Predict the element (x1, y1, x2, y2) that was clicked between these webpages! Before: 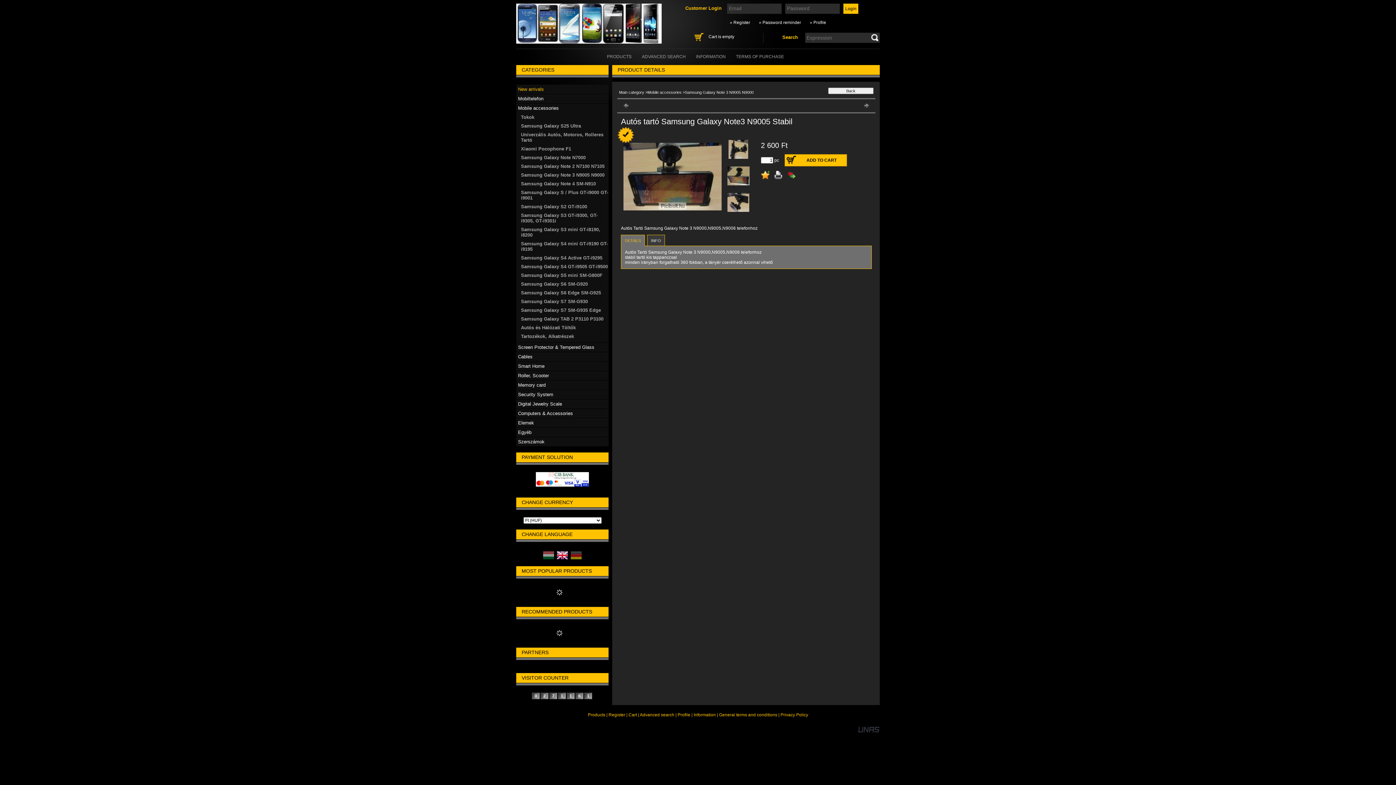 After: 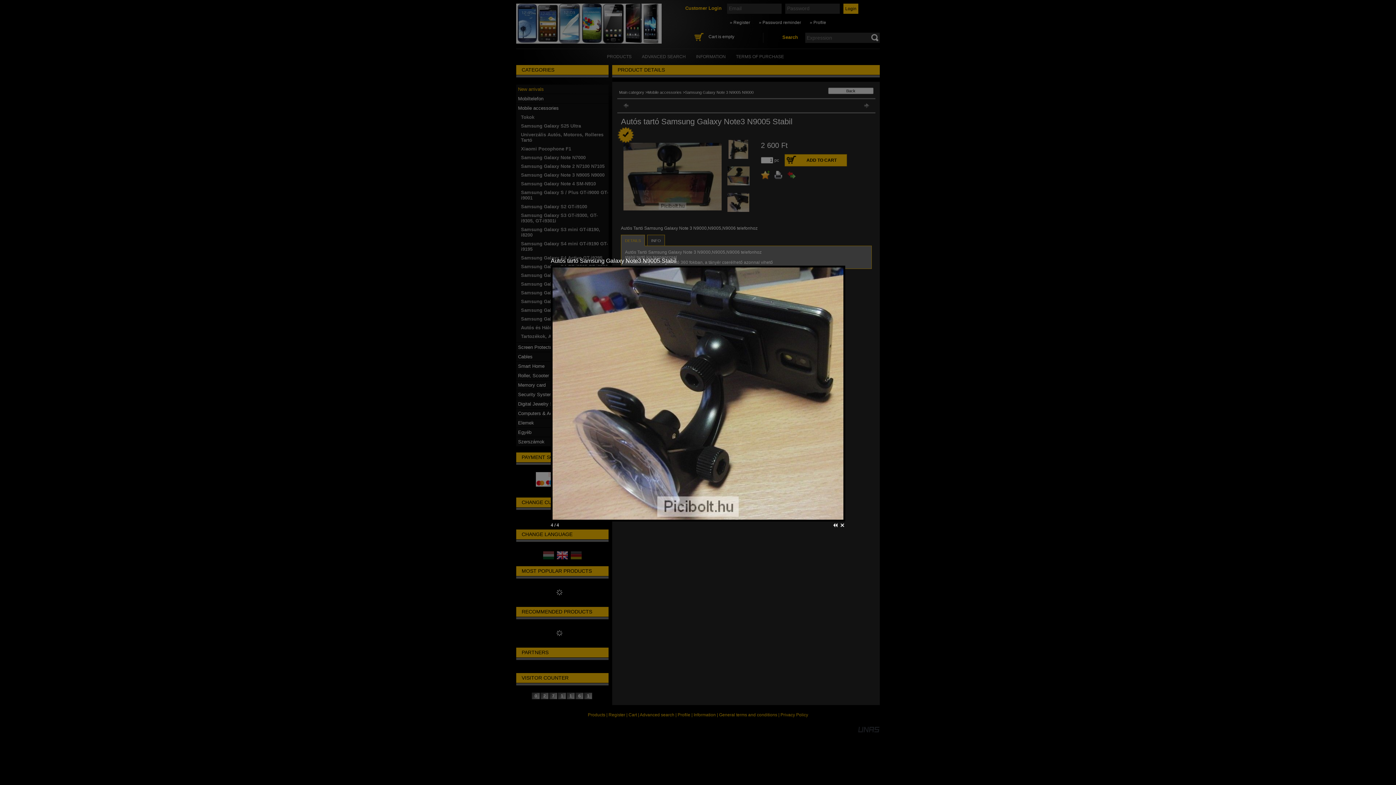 Action: bbox: (727, 208, 749, 213)